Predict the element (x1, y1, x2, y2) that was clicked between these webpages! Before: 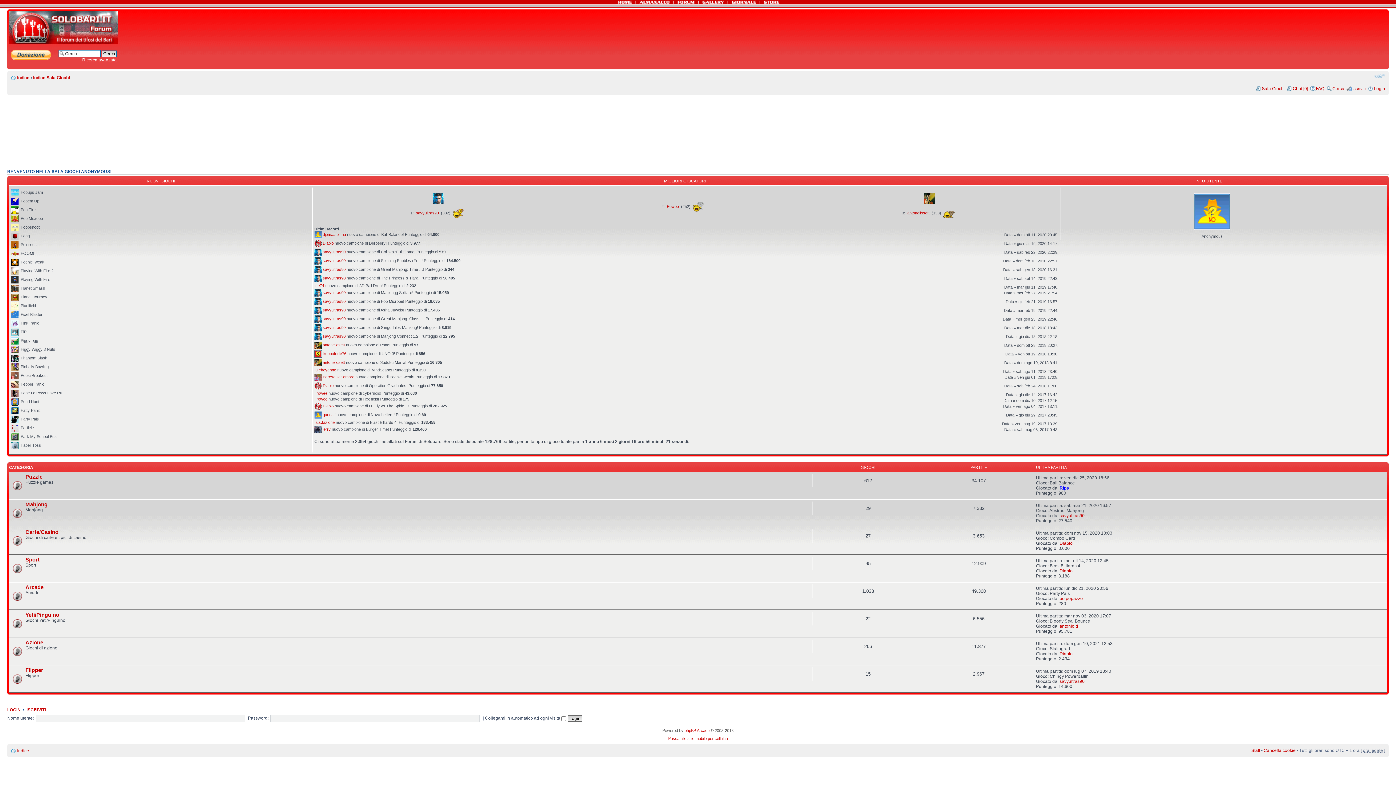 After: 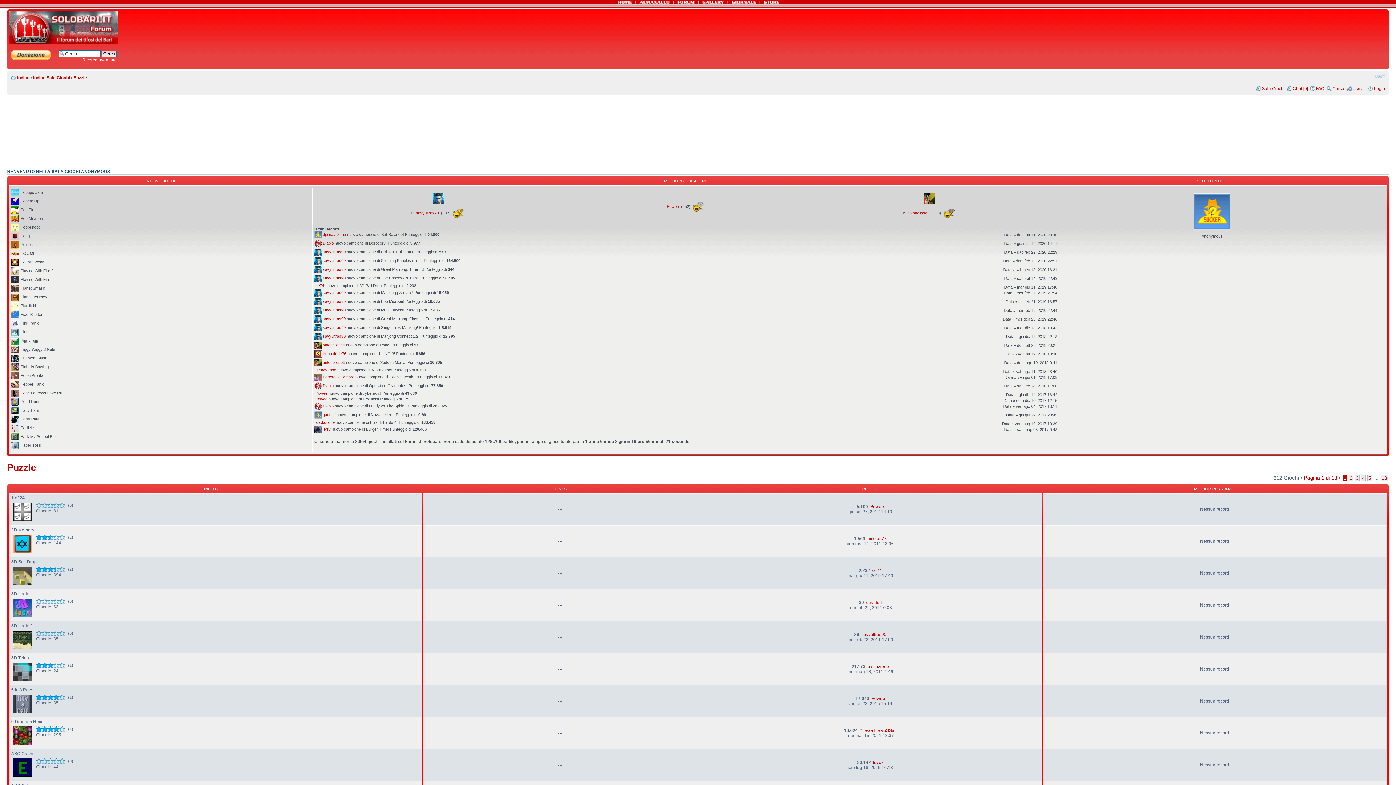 Action: label: Puzzle bbox: (25, 474, 42, 480)